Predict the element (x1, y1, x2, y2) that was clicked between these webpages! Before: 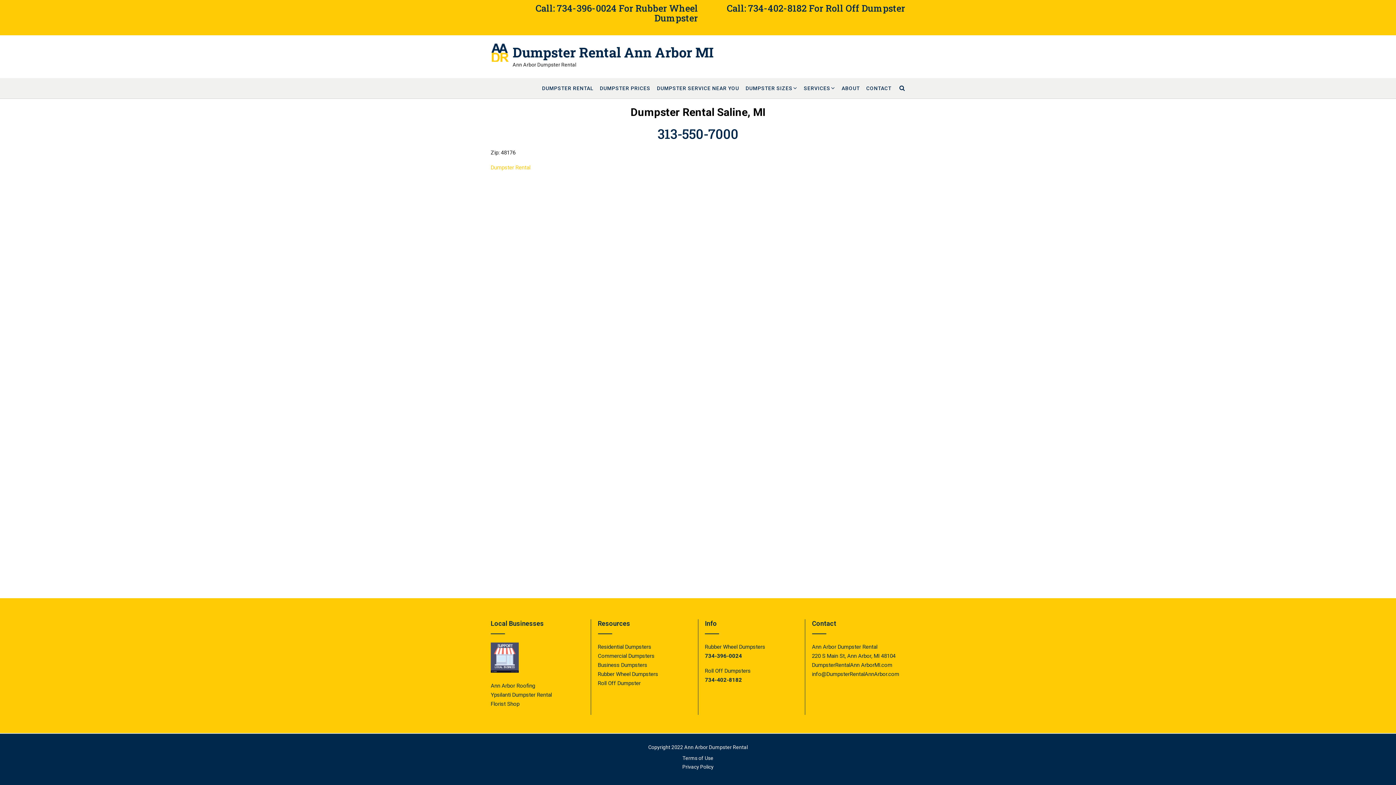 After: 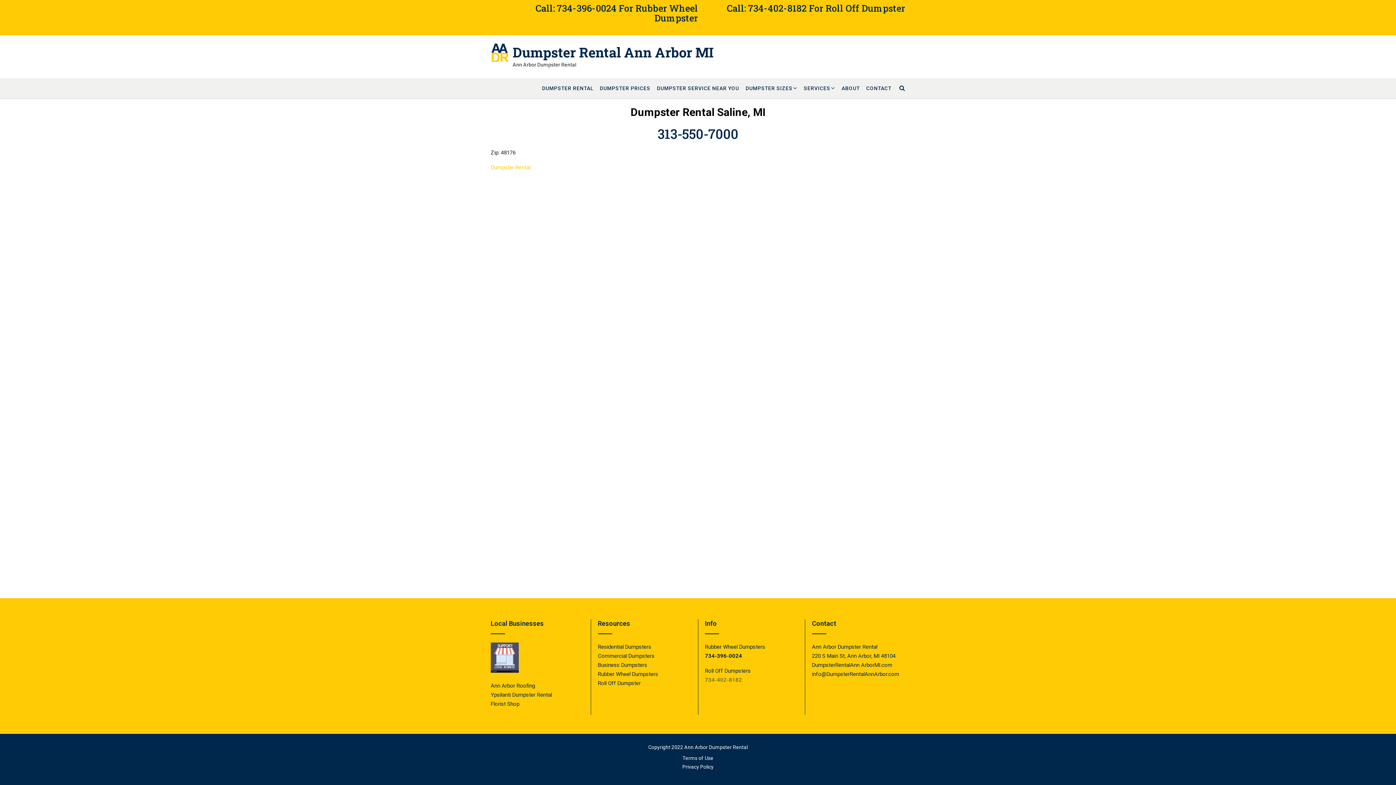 Action: label: 734-402-8182 bbox: (705, 677, 742, 683)